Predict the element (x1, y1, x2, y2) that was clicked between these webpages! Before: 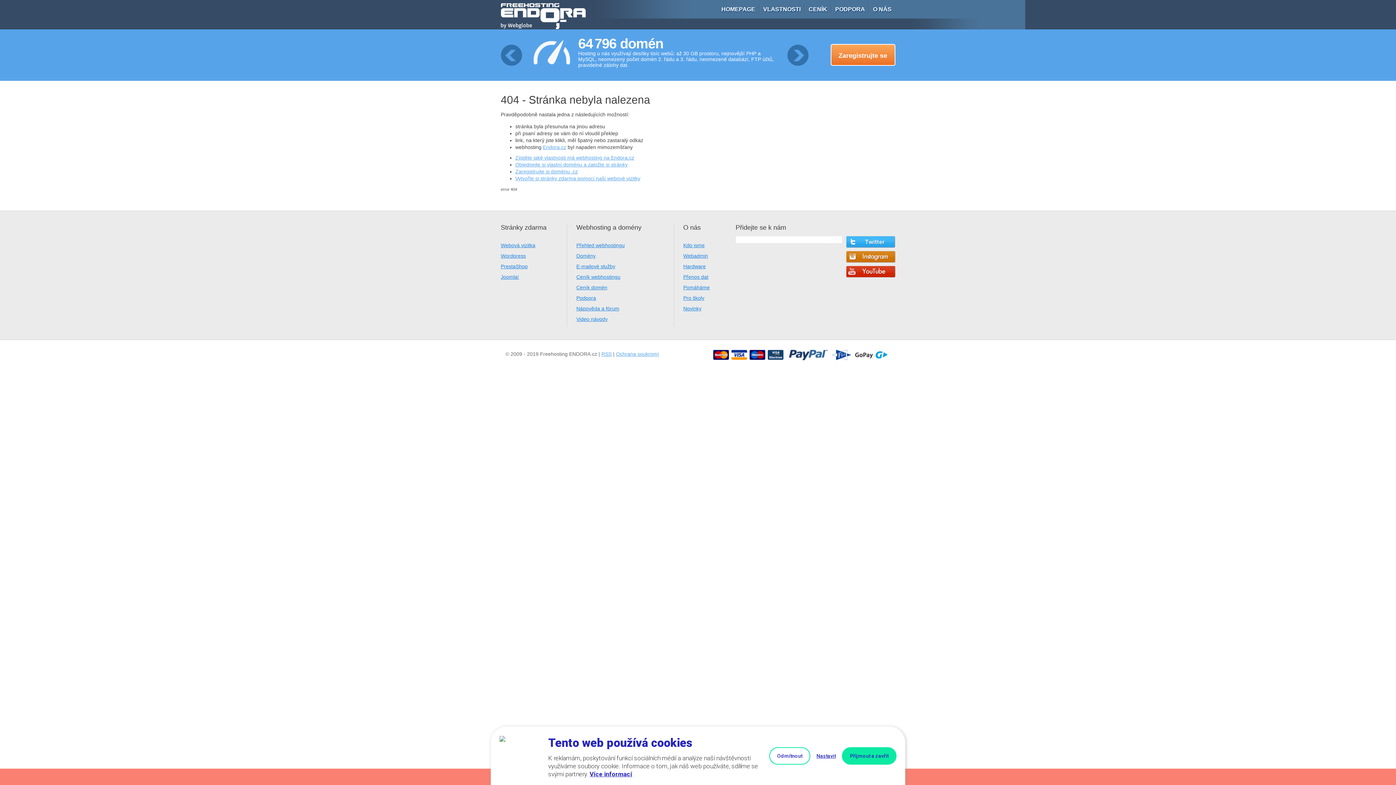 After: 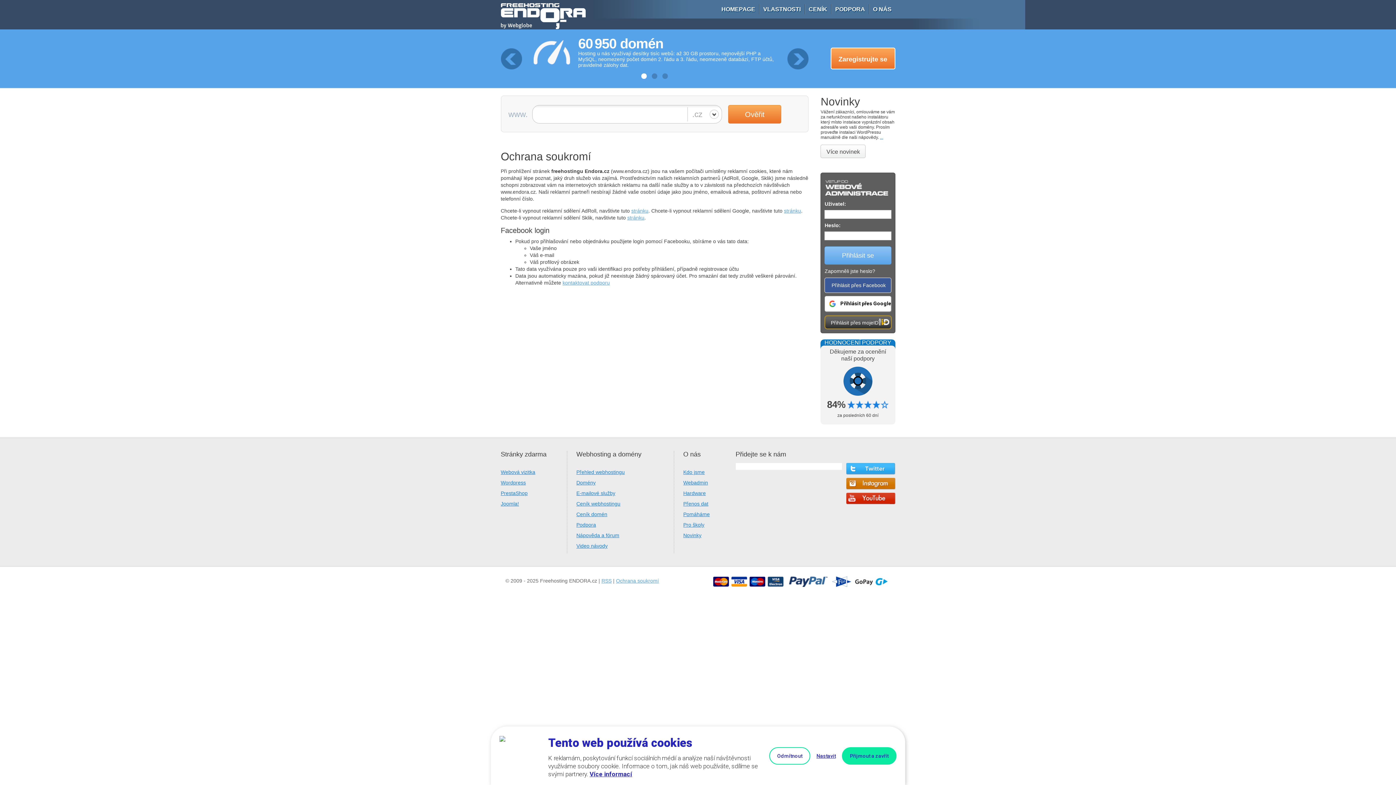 Action: label: Ochrana soukromí bbox: (616, 351, 659, 357)